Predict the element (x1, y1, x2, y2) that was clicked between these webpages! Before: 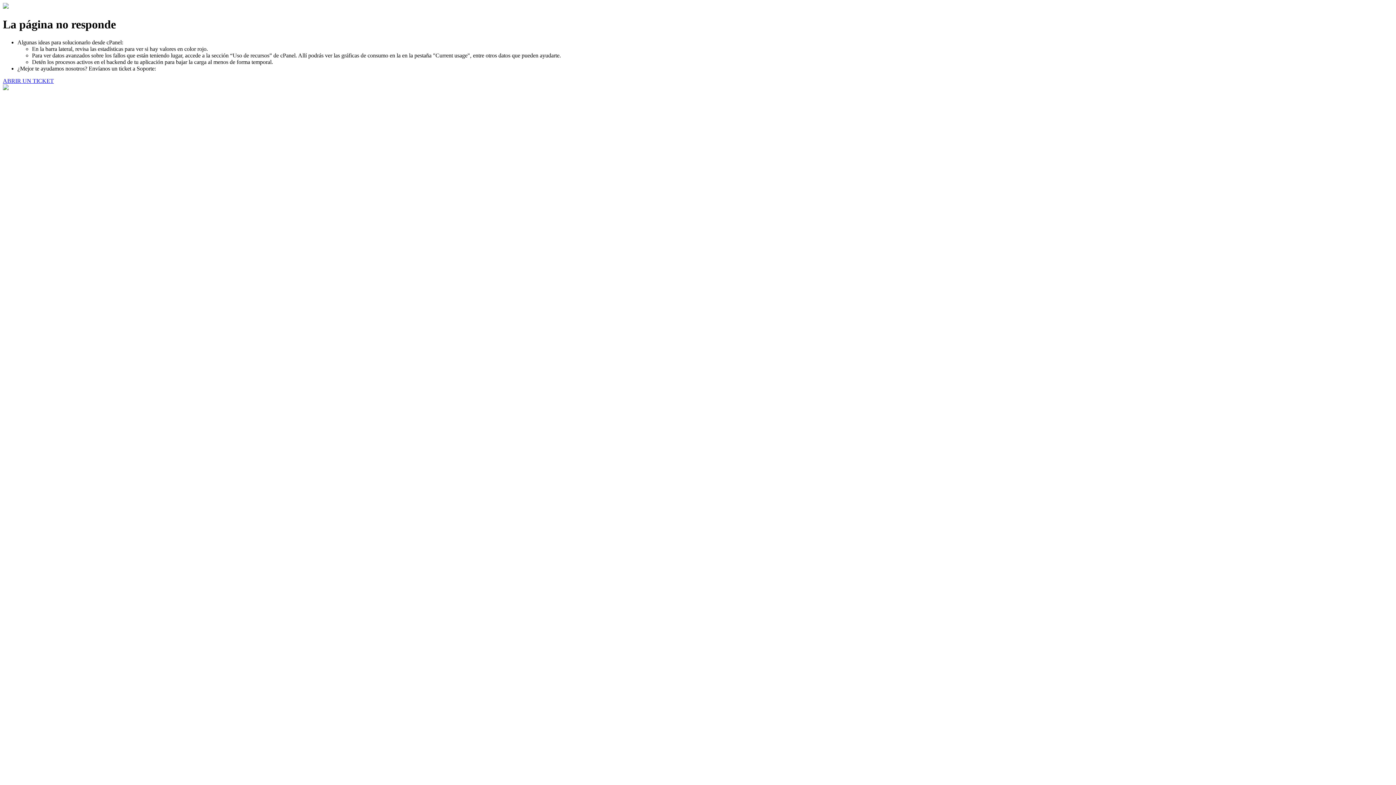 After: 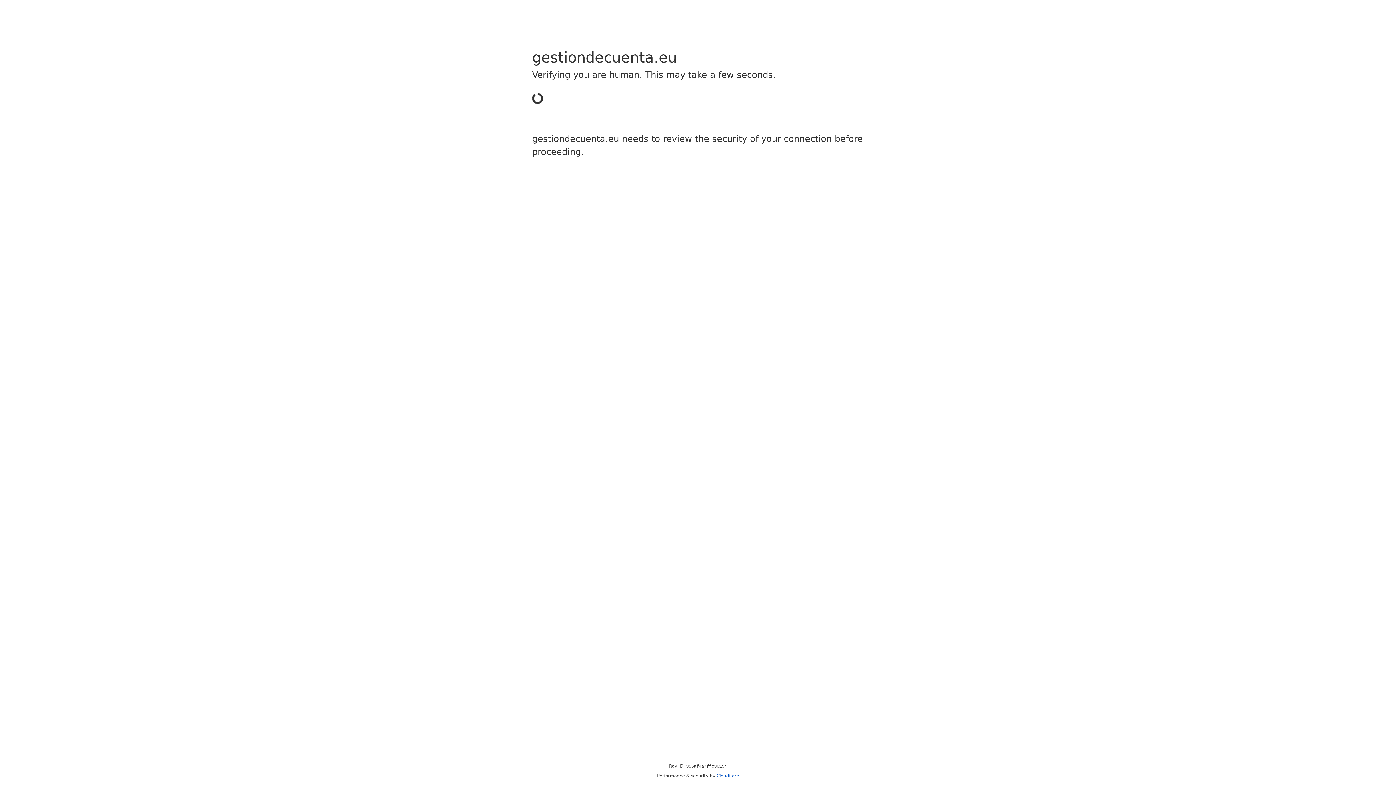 Action: label: ABRIR UN TICKET bbox: (2, 77, 53, 83)